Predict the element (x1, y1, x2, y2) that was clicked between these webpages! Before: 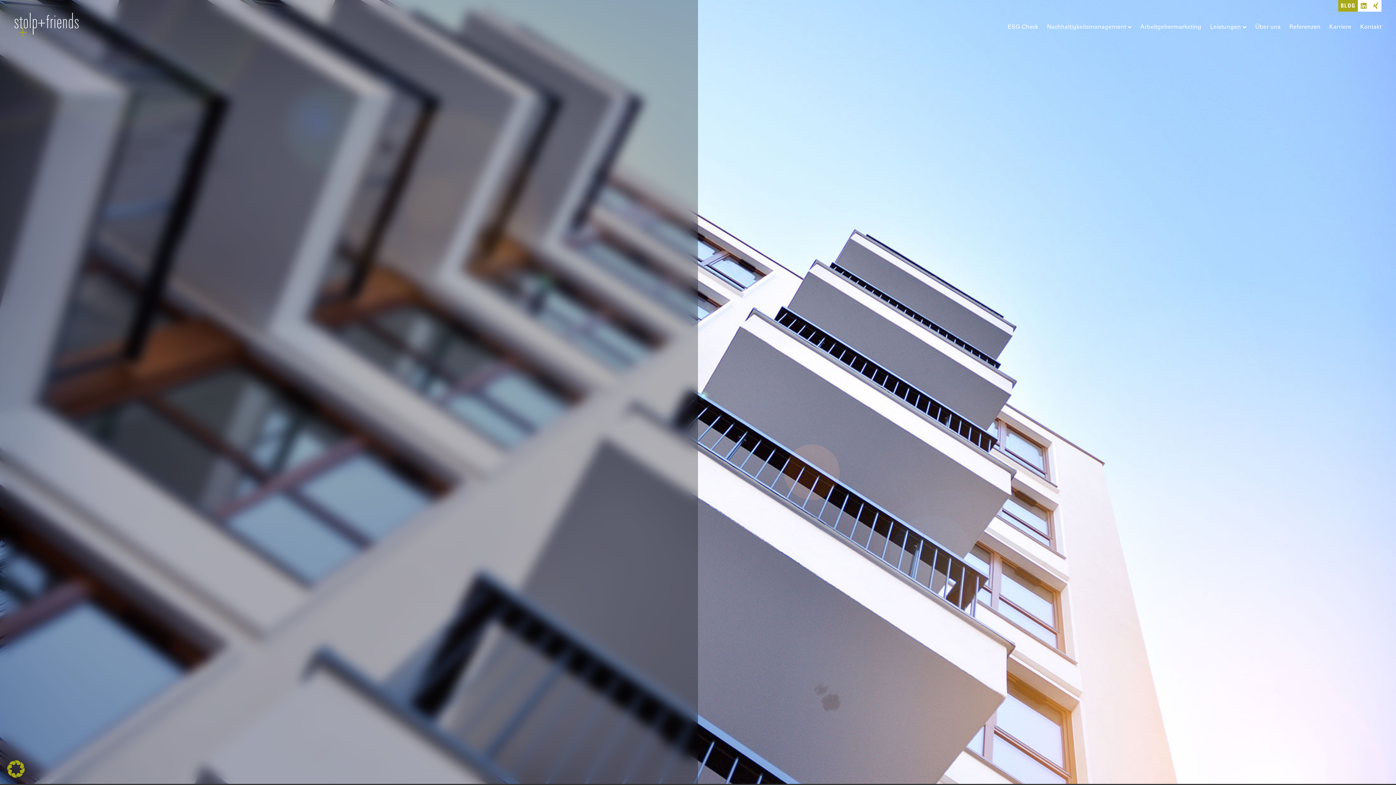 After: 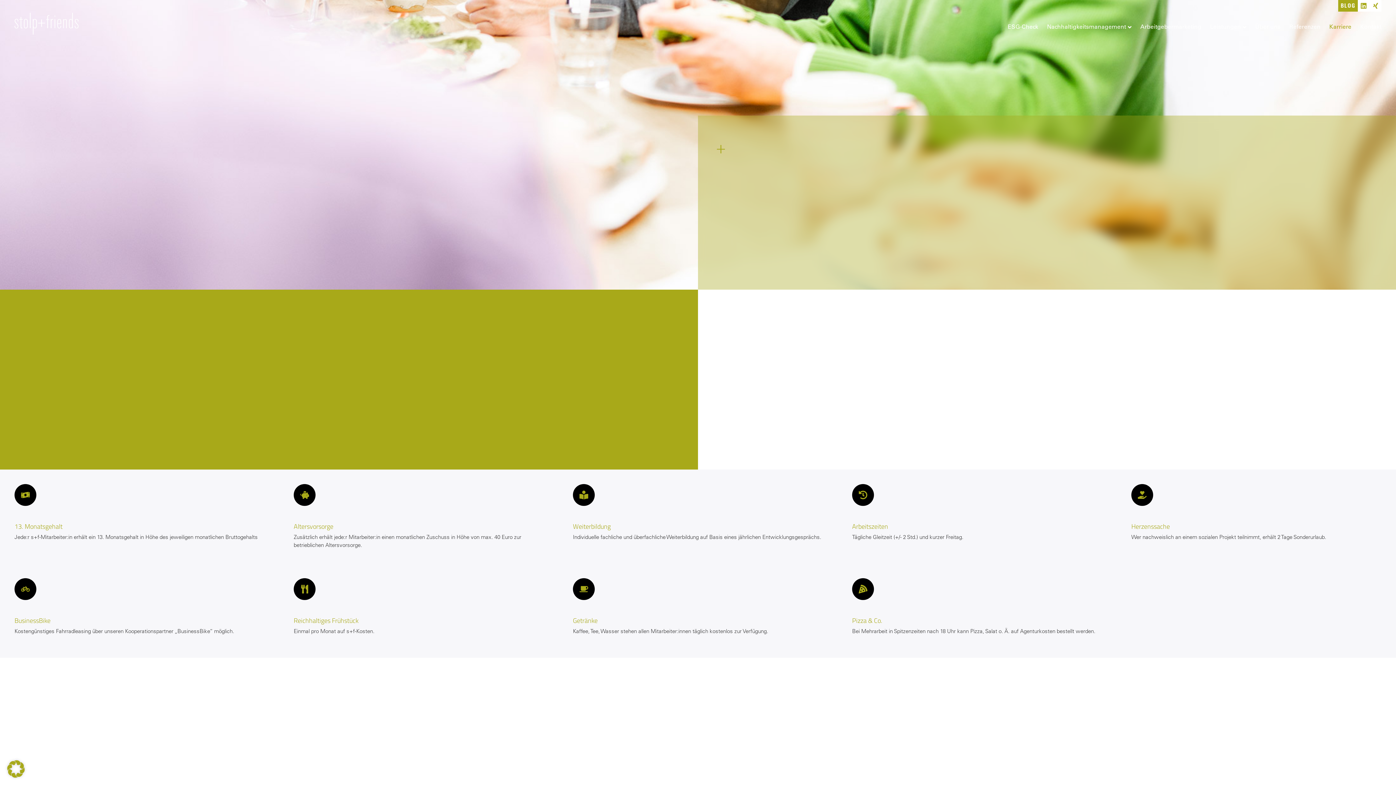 Action: label: Karriere bbox: (1329, 22, 1359, 39)